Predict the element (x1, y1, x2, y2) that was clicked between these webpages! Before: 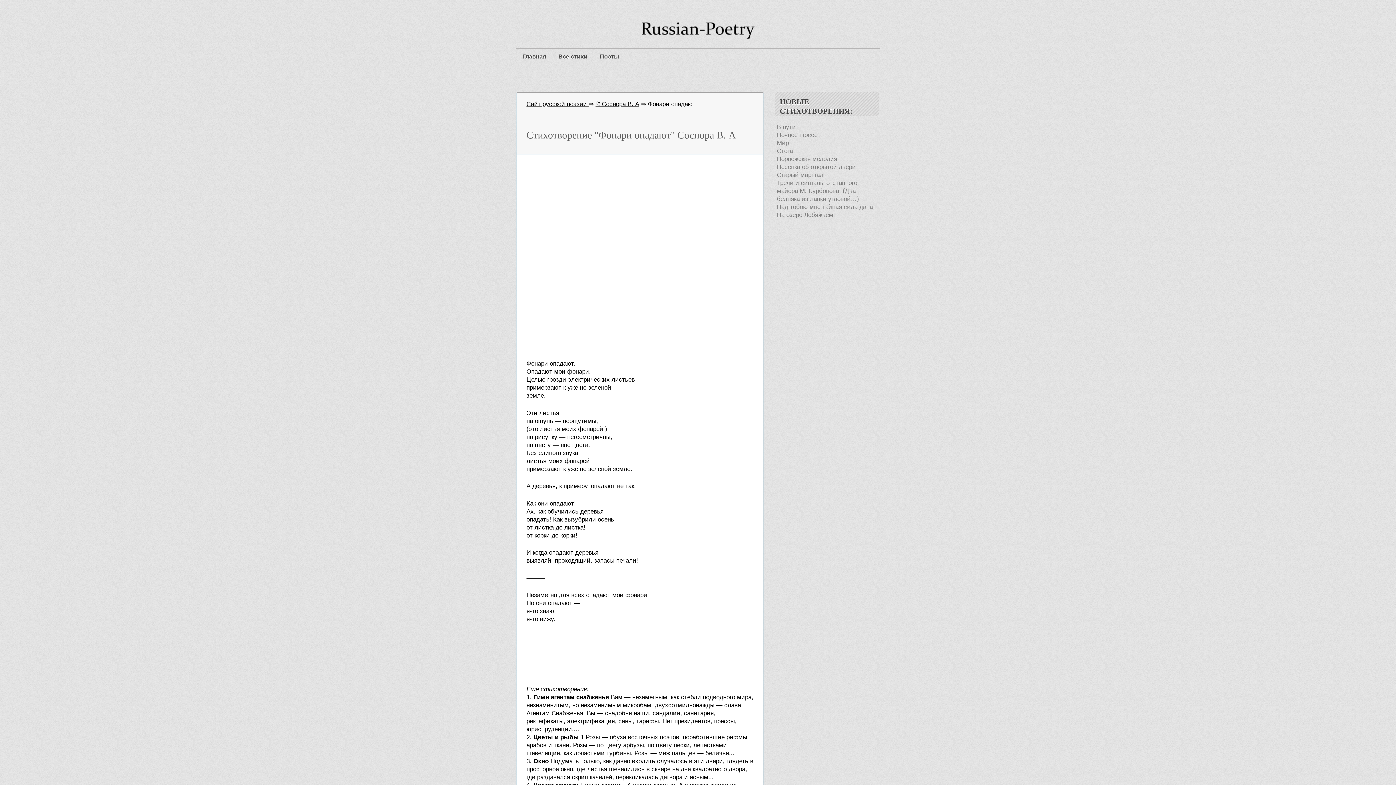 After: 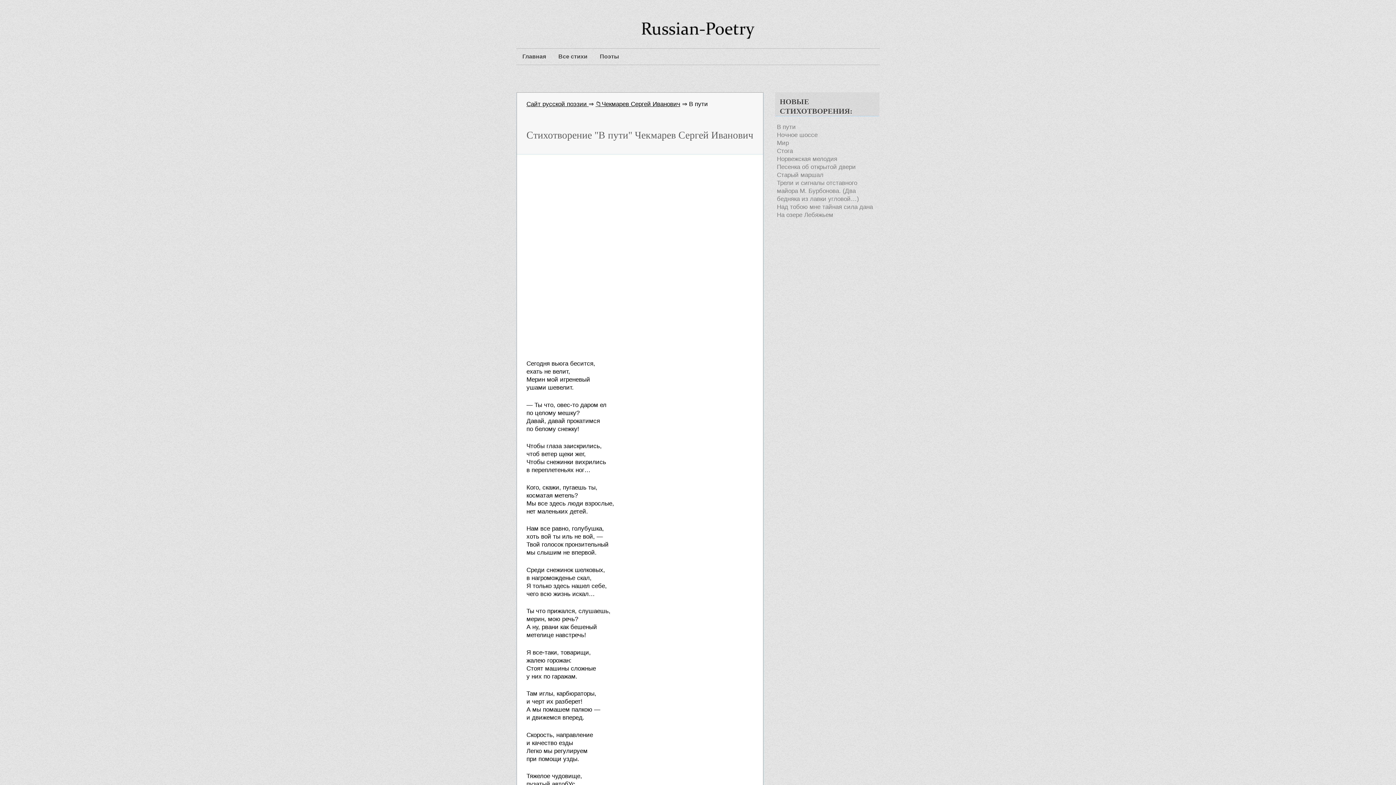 Action: bbox: (777, 123, 796, 130) label: В пути